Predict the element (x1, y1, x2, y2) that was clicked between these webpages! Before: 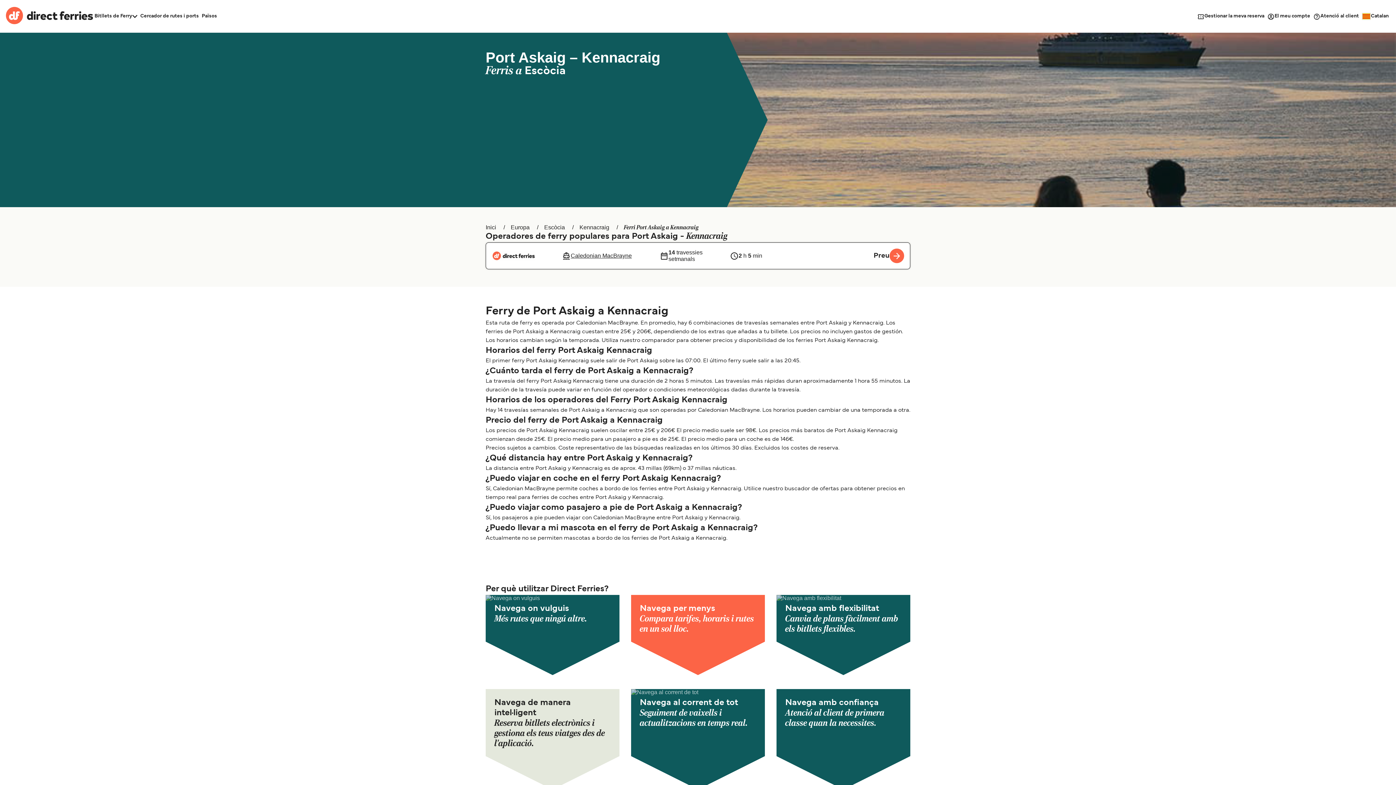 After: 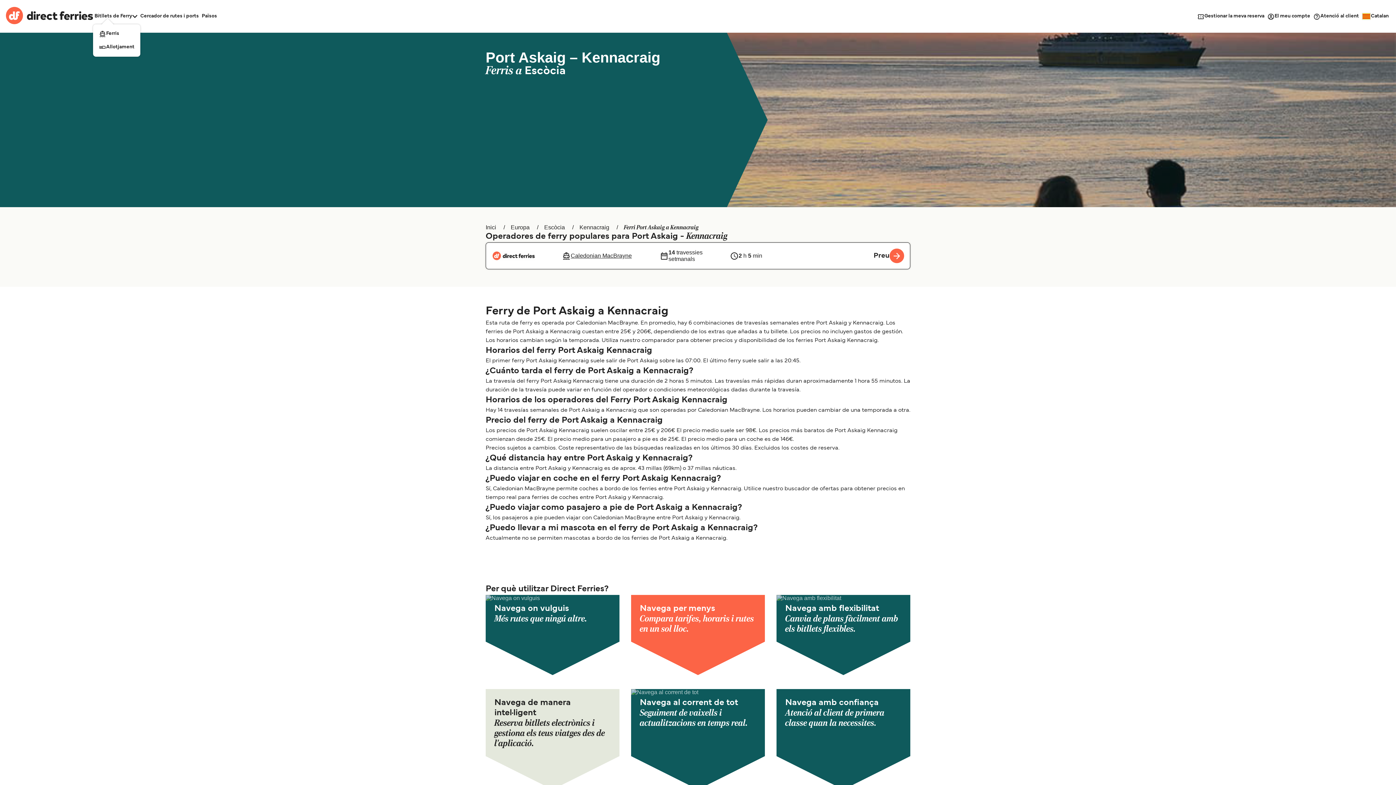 Action: bbox: (93, 12, 138, 20) label: Bitllets de Ferry